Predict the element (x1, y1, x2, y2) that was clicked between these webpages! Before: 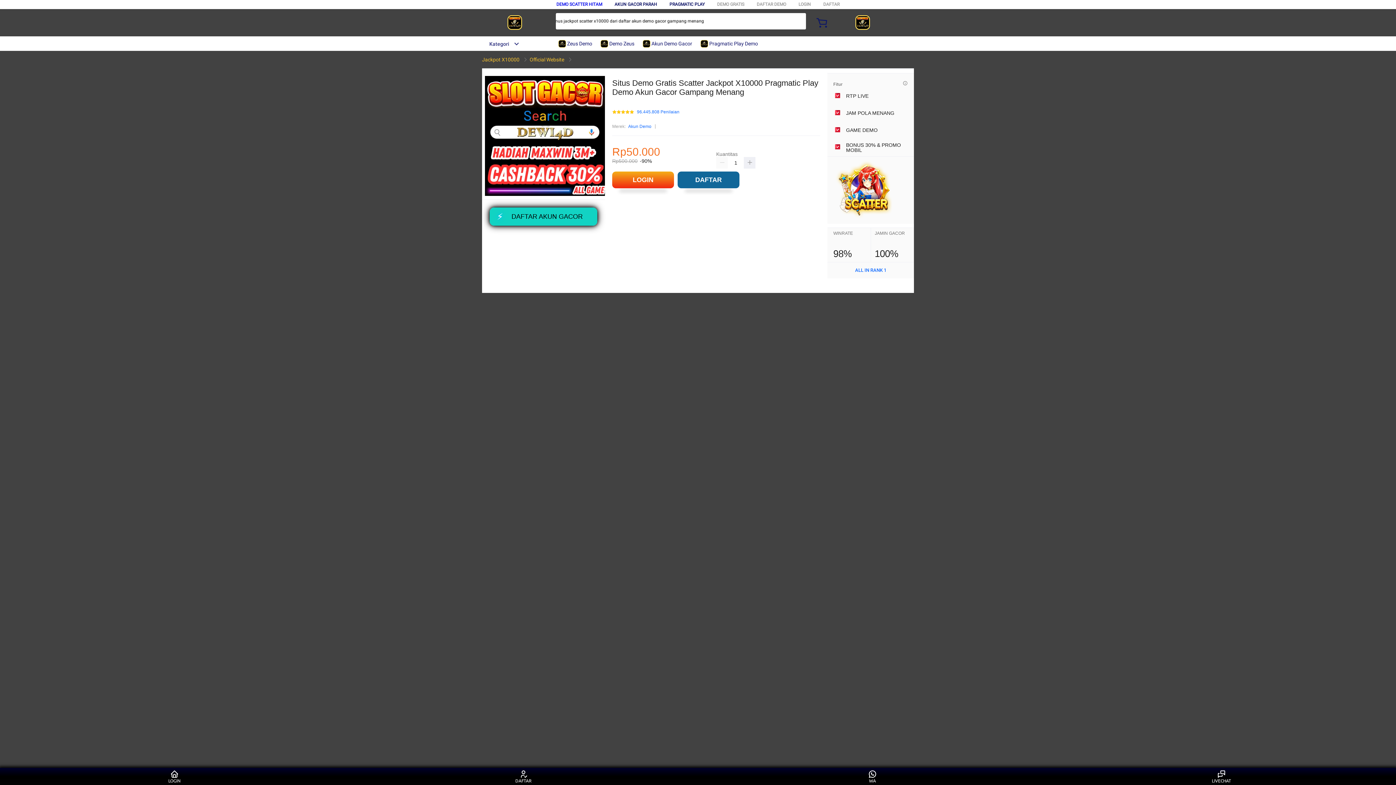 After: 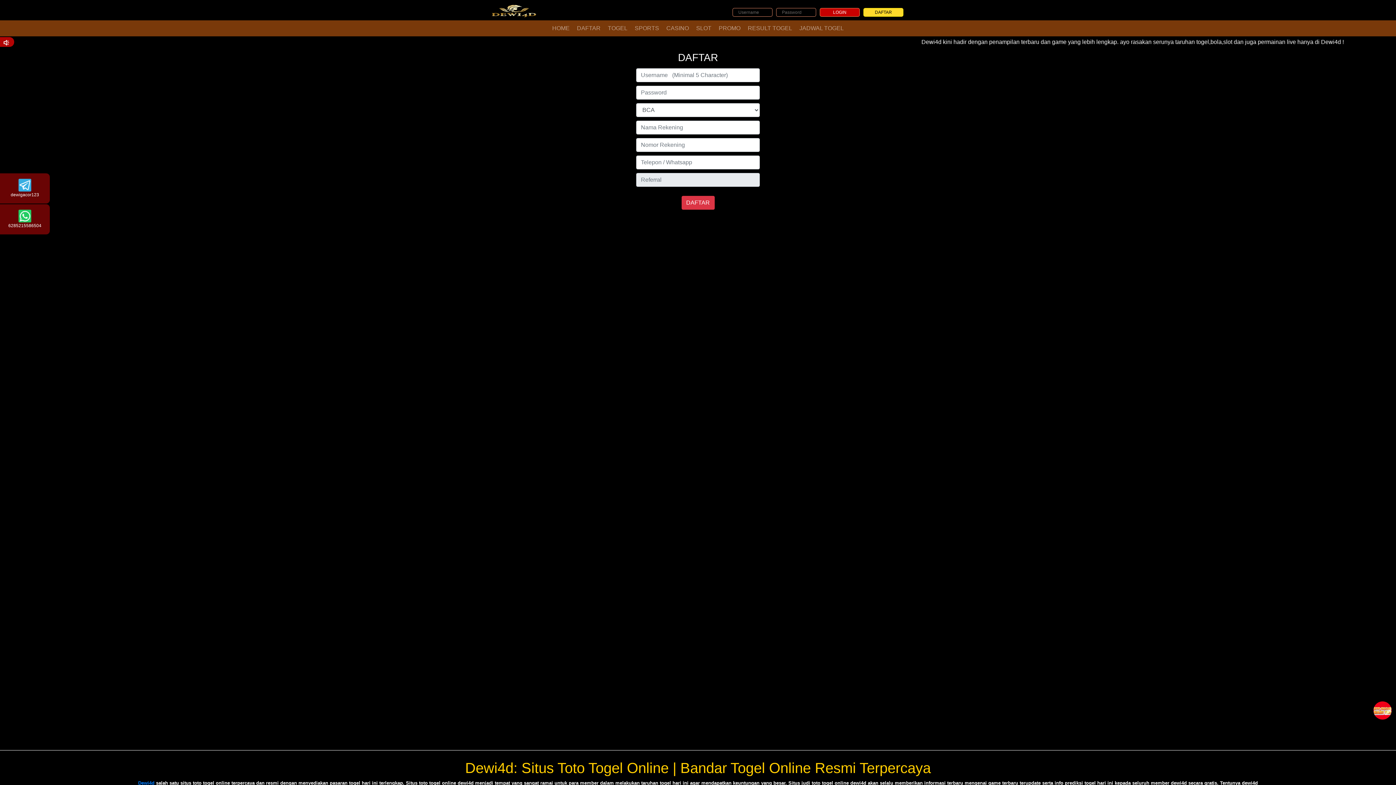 Action: label: DAFTAR bbox: (823, 1, 839, 6)